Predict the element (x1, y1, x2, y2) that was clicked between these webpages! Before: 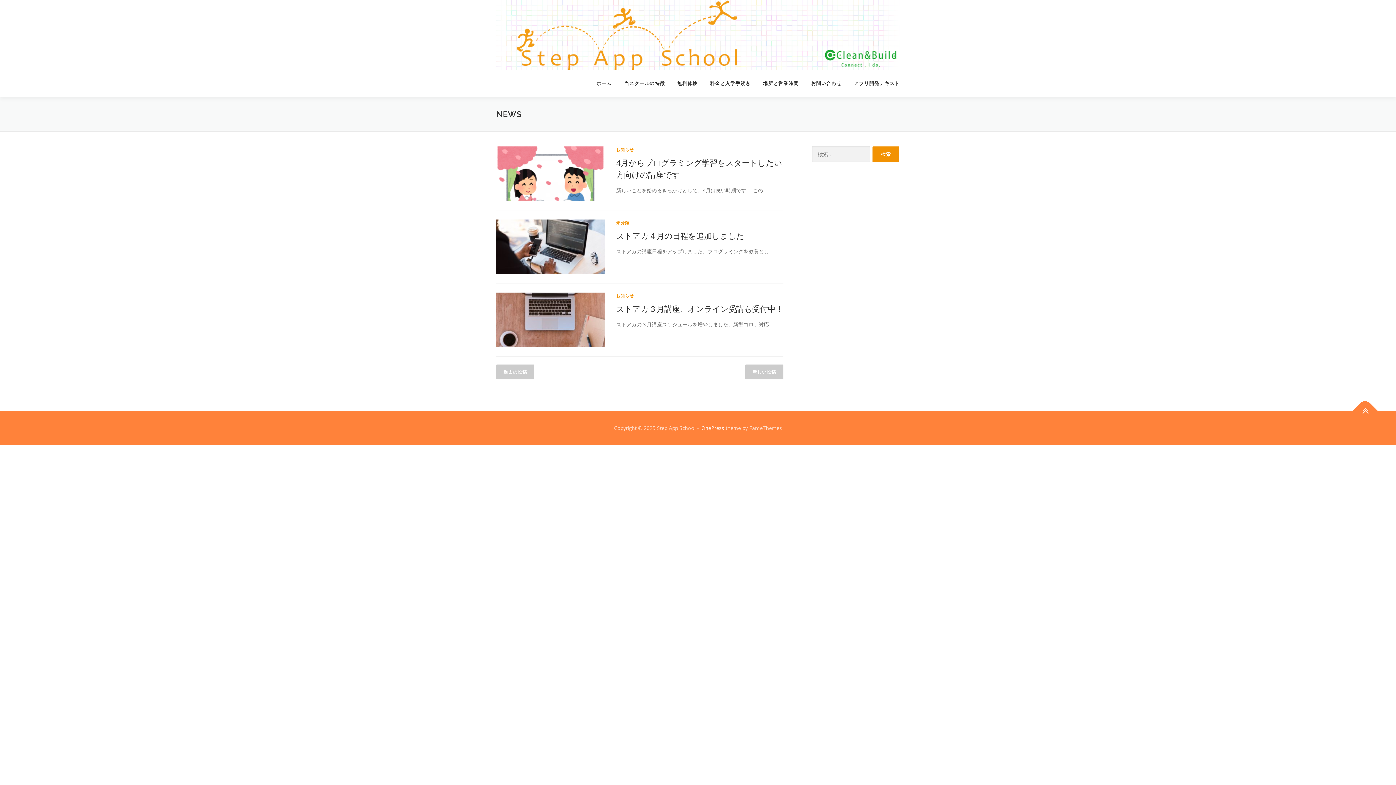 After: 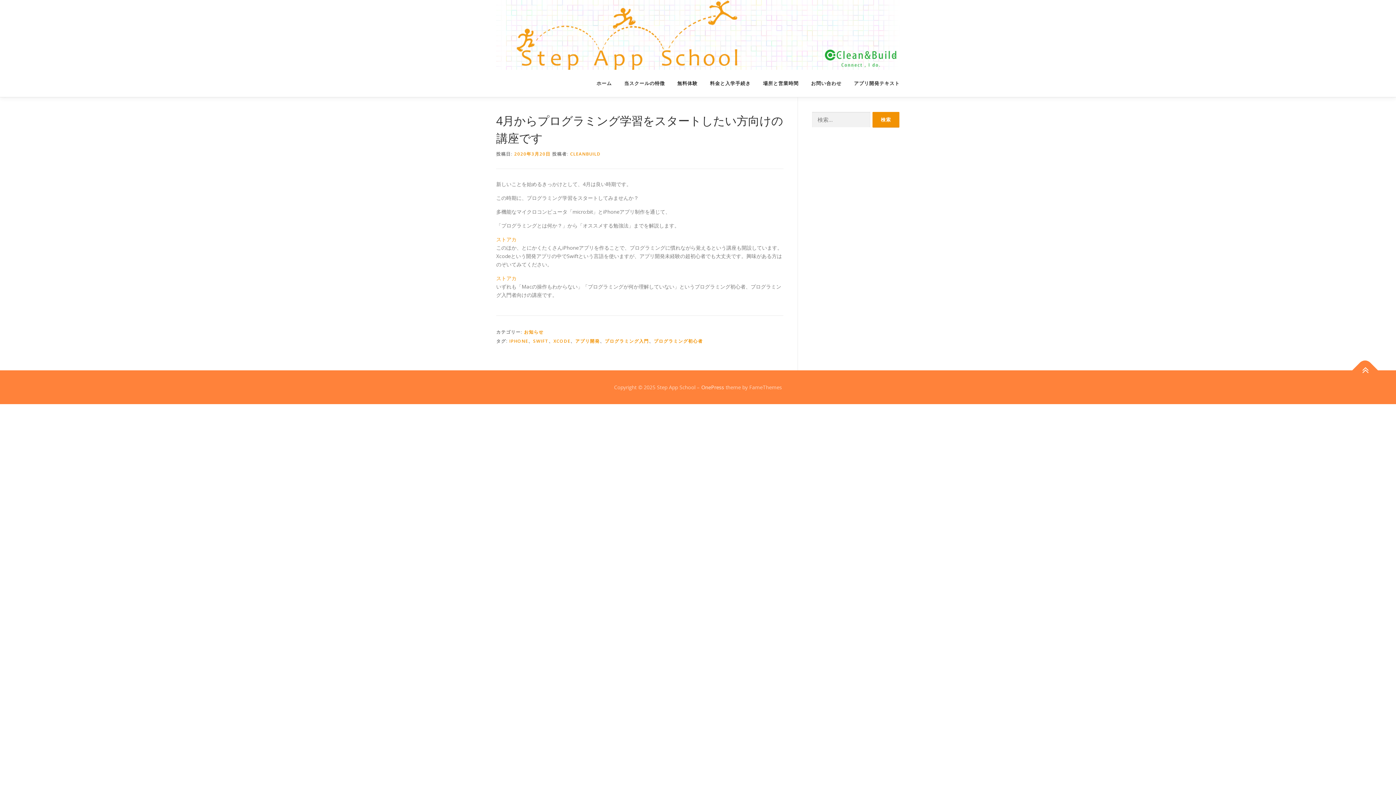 Action: bbox: (496, 169, 605, 176)